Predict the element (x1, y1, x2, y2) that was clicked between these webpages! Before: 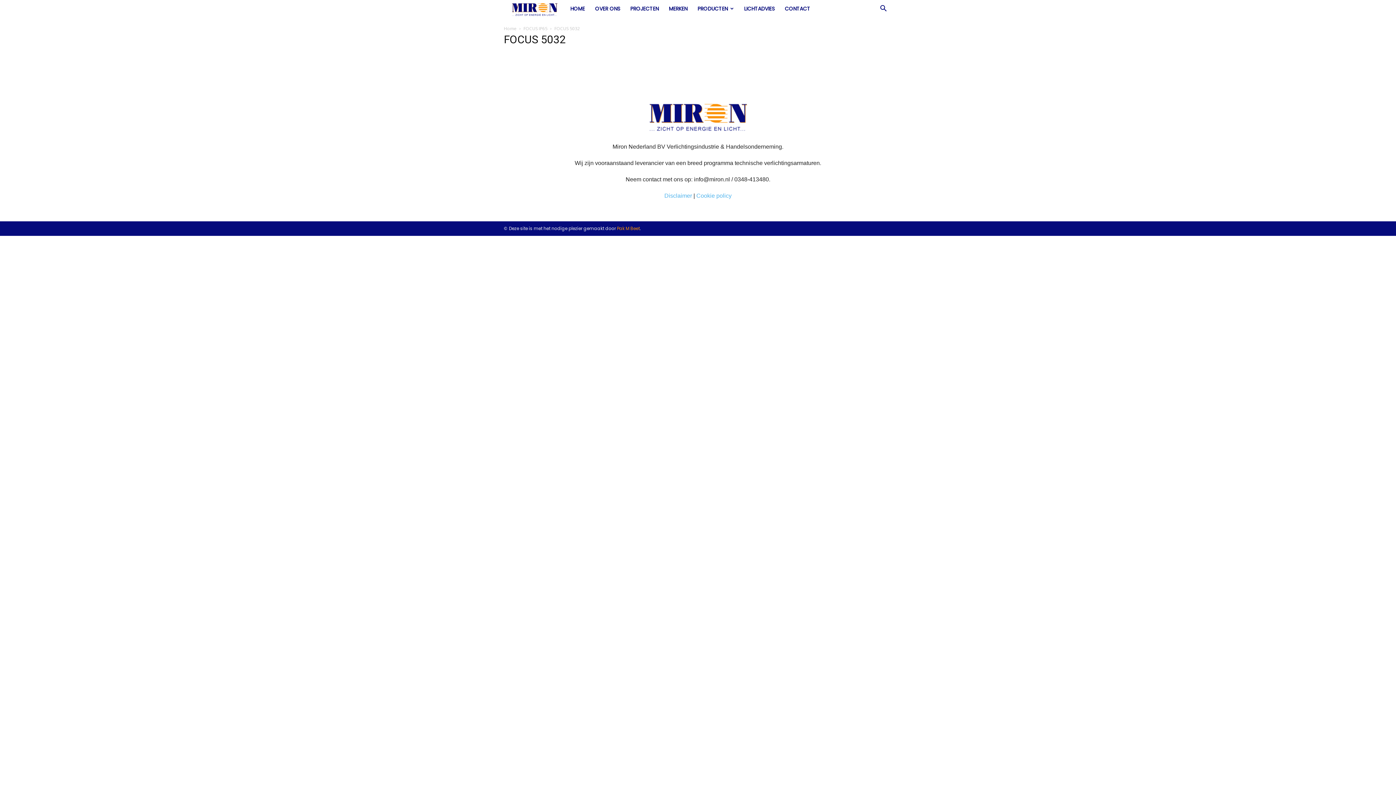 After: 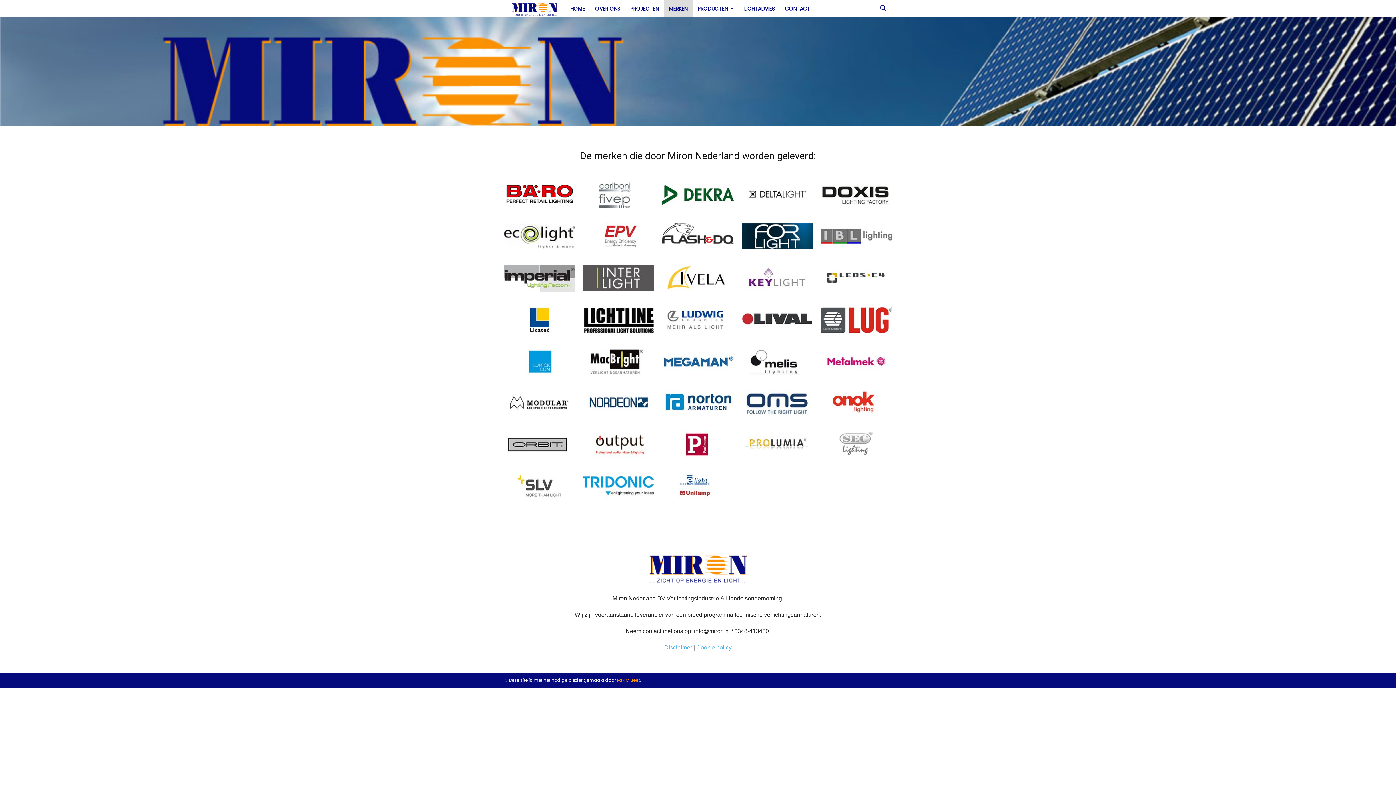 Action: label: MERKEN bbox: (663, 0, 692, 17)